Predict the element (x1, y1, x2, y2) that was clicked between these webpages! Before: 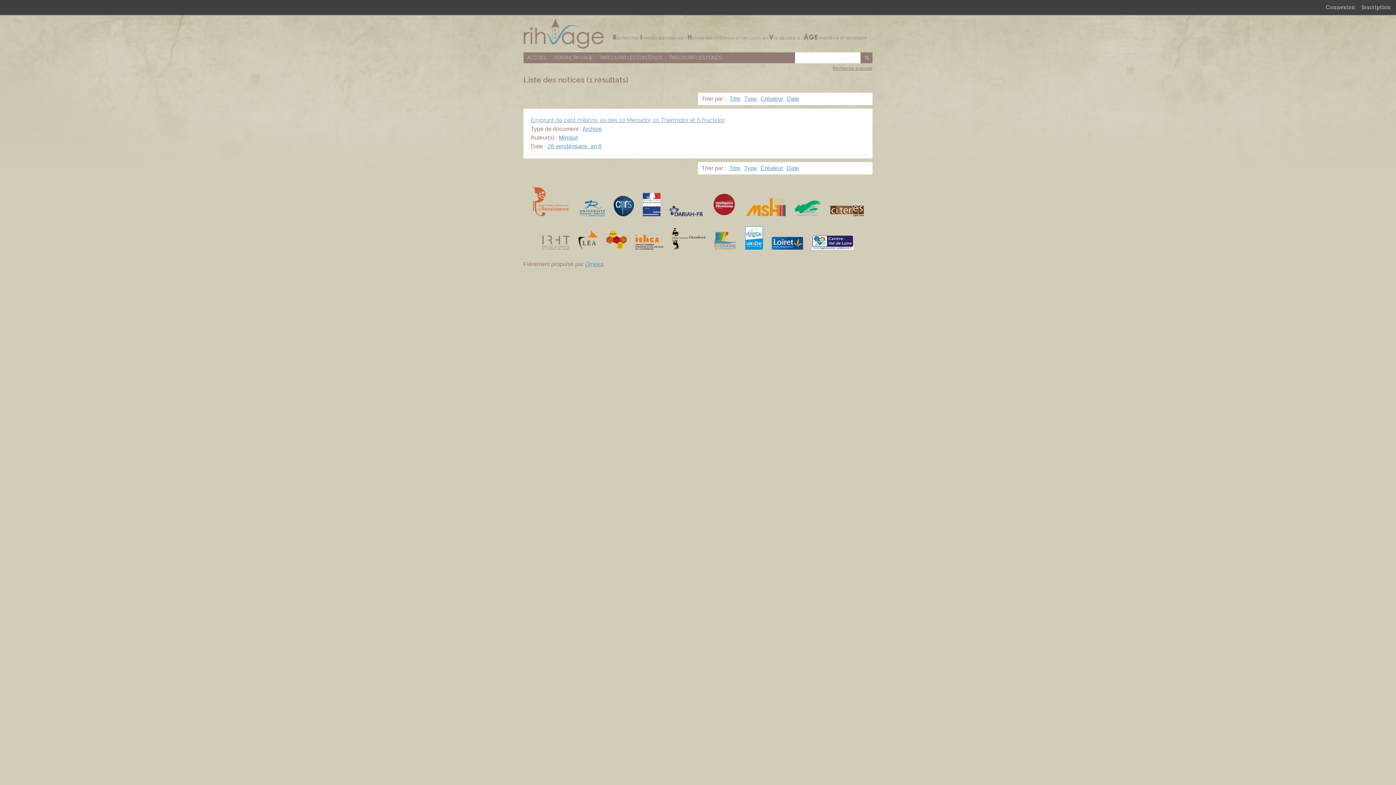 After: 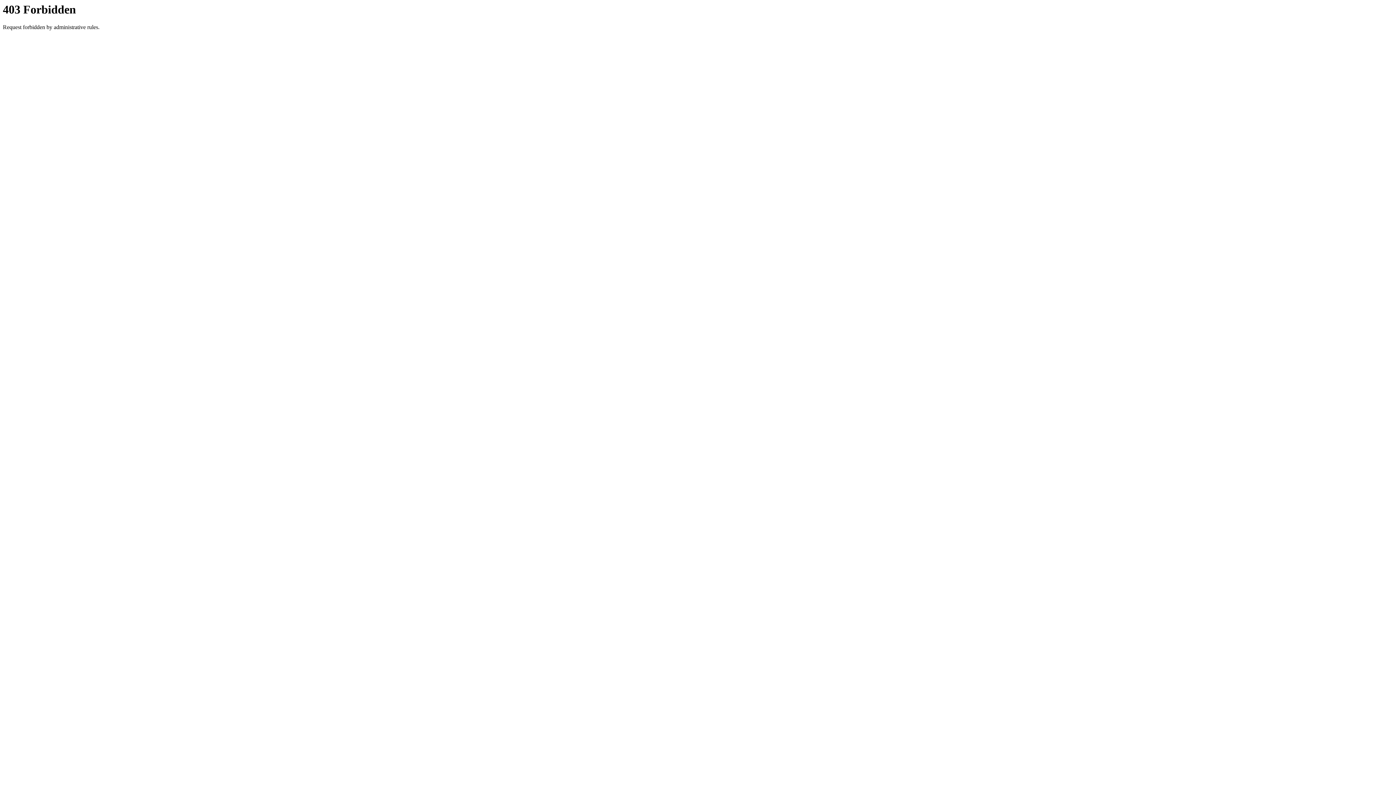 Action: bbox: (669, 211, 702, 217)